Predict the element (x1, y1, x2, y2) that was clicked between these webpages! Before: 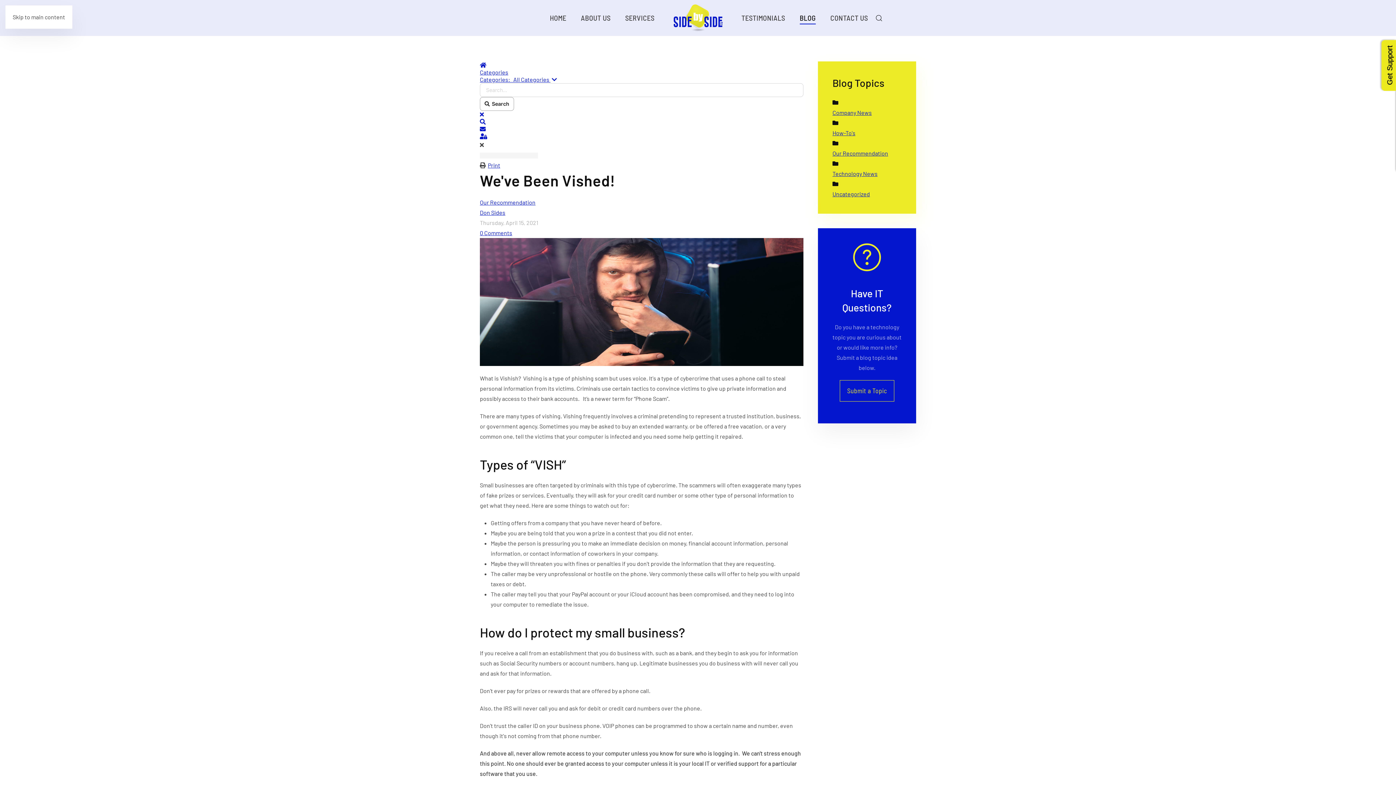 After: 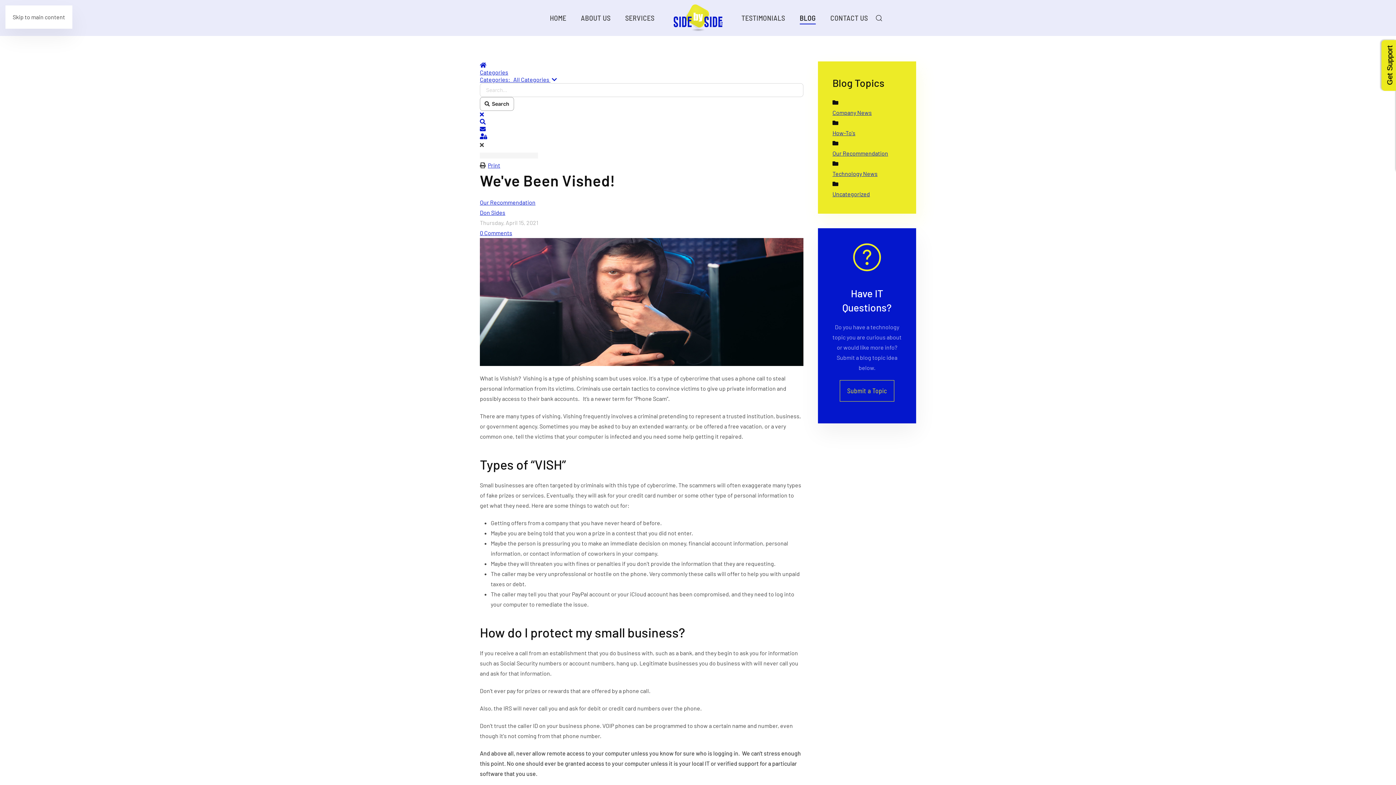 Action: label: Search bbox: (480, 118, 803, 125)